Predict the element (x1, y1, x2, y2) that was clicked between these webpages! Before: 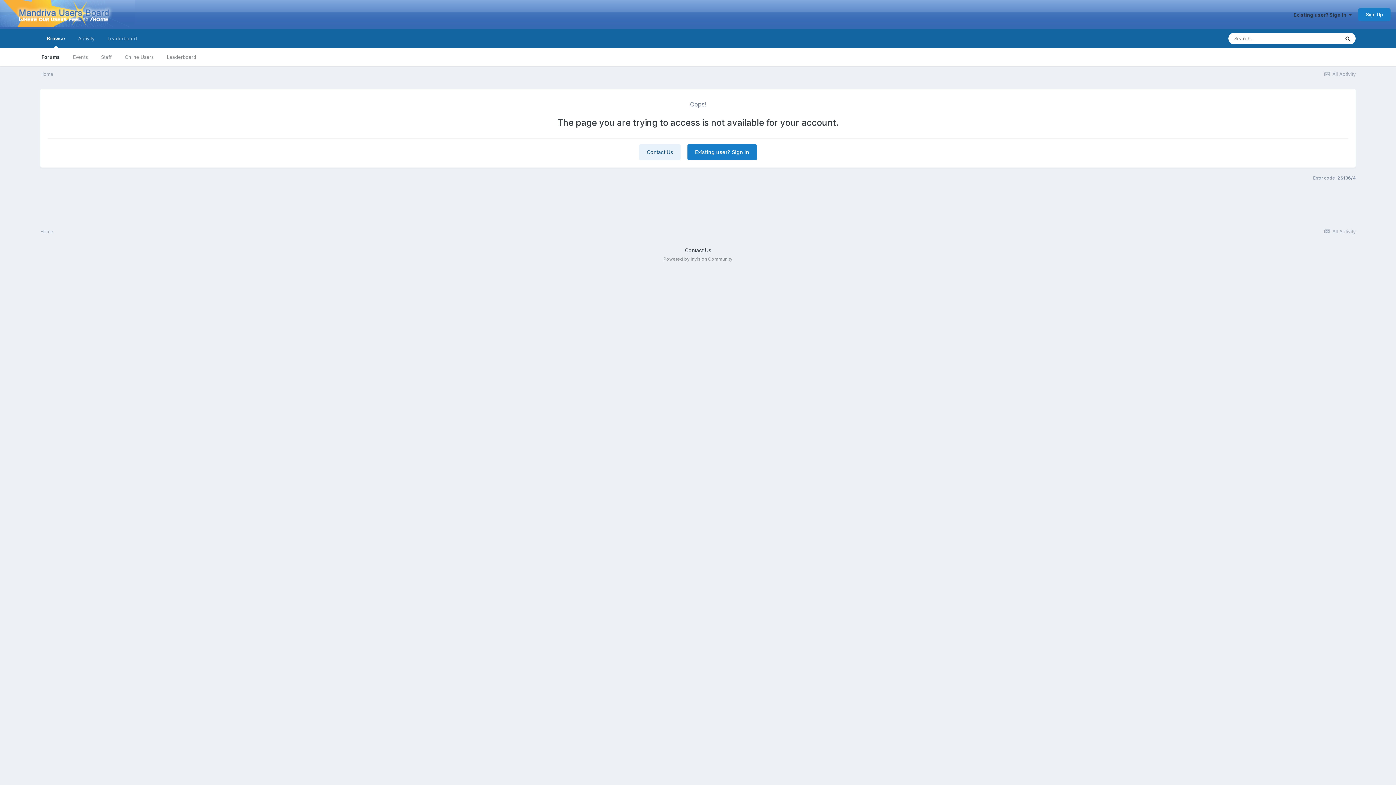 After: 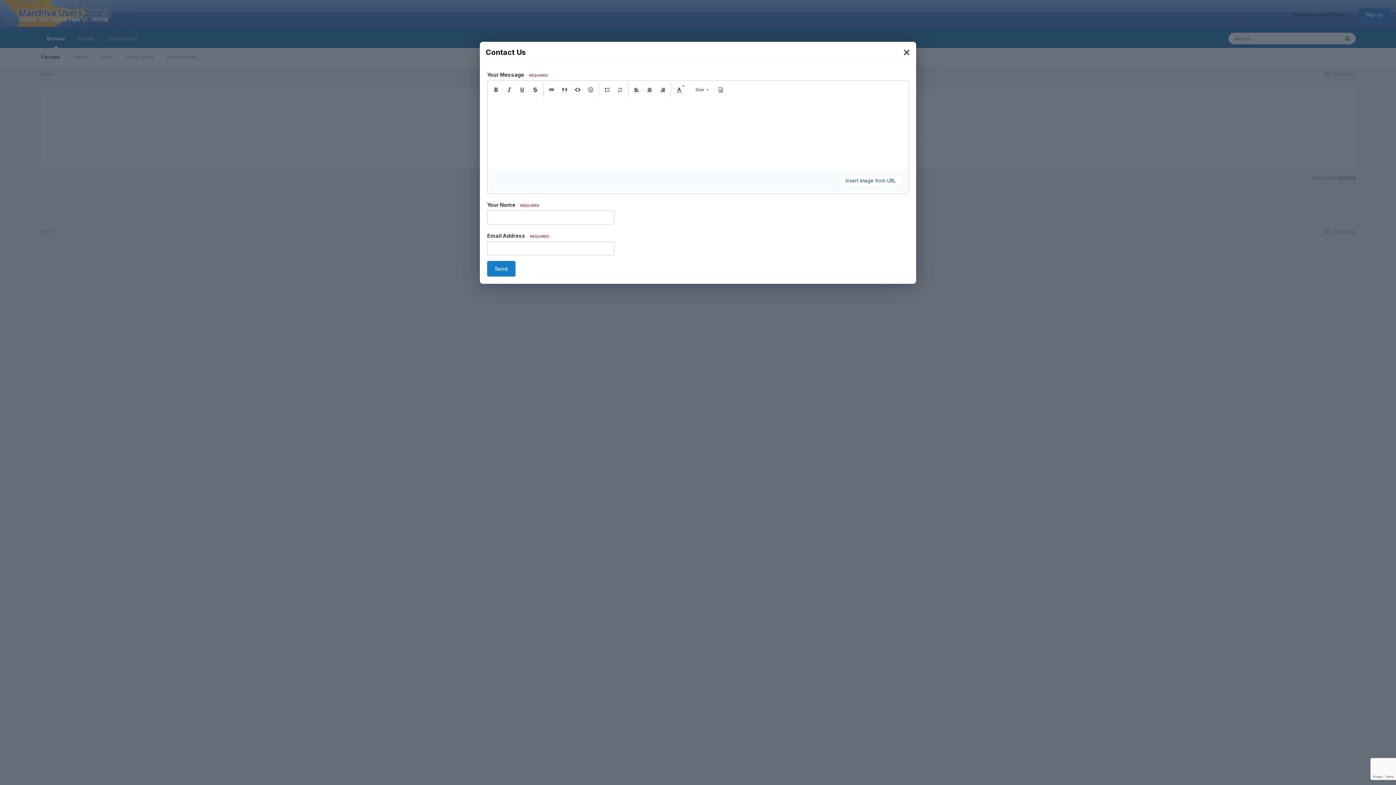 Action: bbox: (685, 247, 711, 253) label: Contact Us